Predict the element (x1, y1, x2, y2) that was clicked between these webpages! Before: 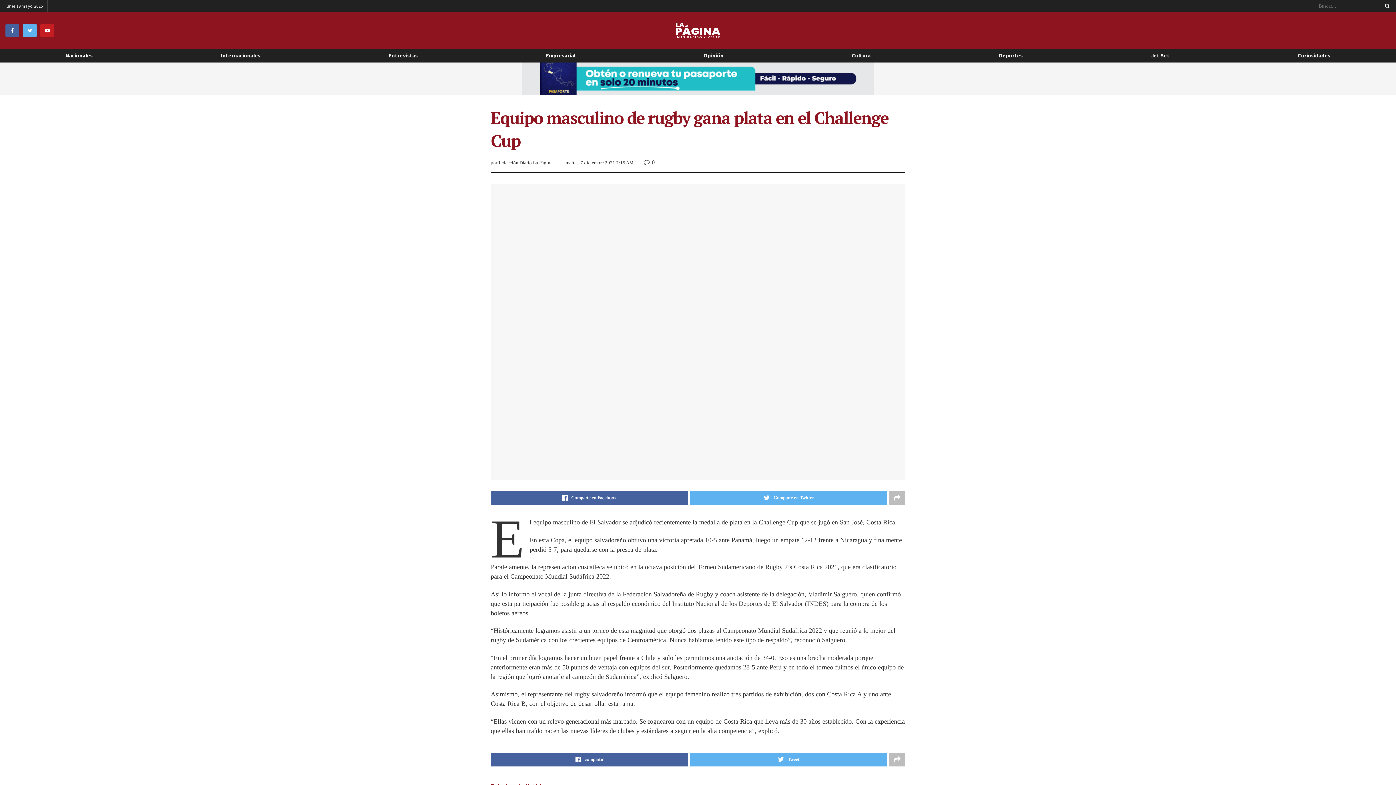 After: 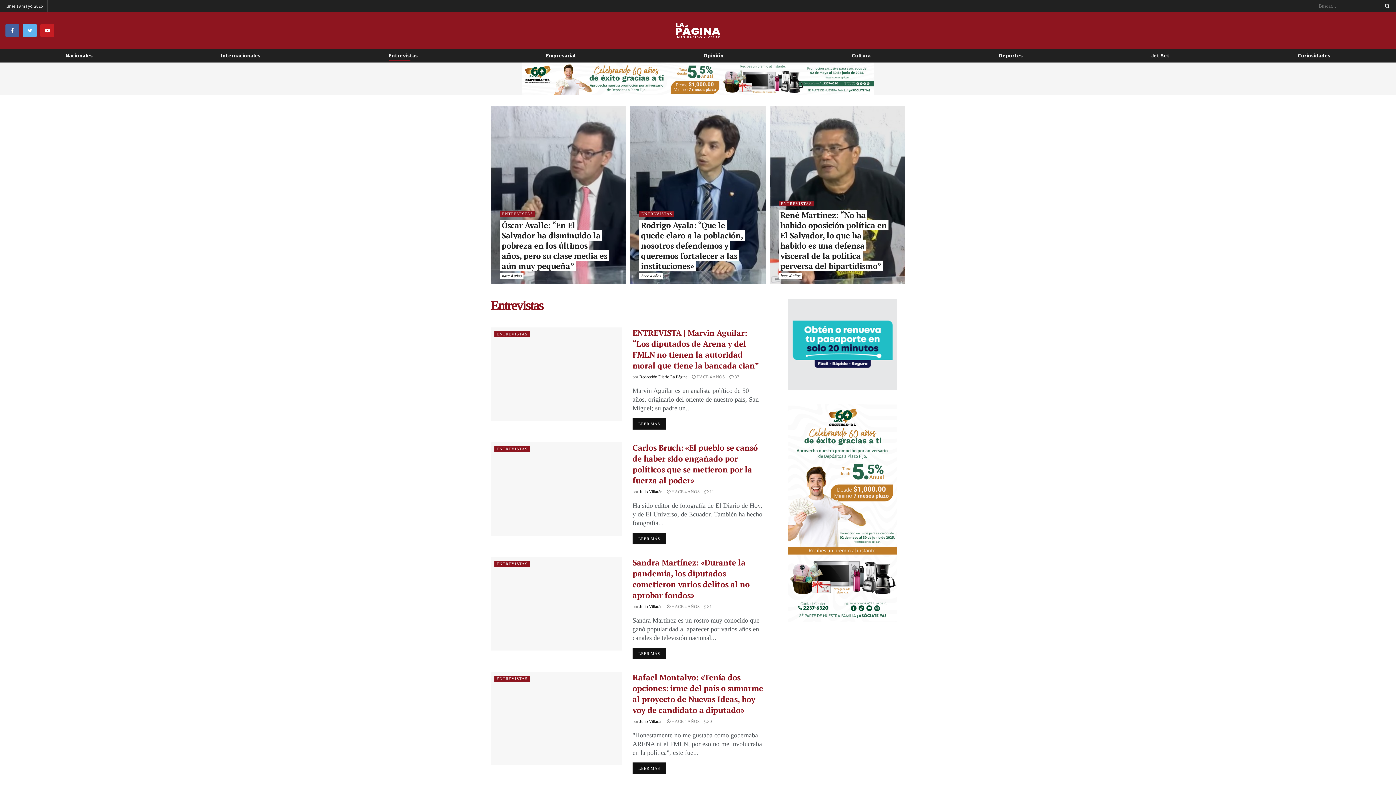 Action: label: Entrevistas bbox: (388, 49, 417, 61)